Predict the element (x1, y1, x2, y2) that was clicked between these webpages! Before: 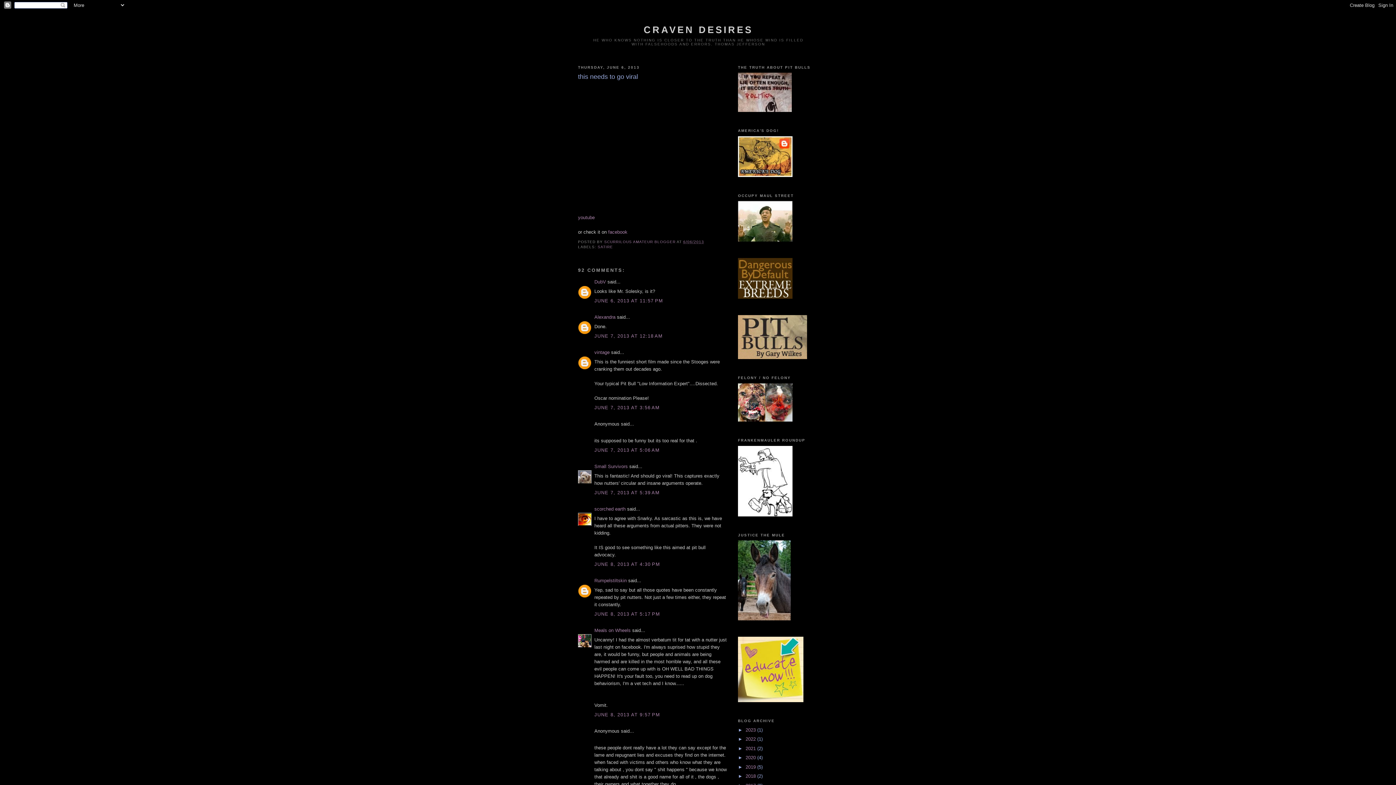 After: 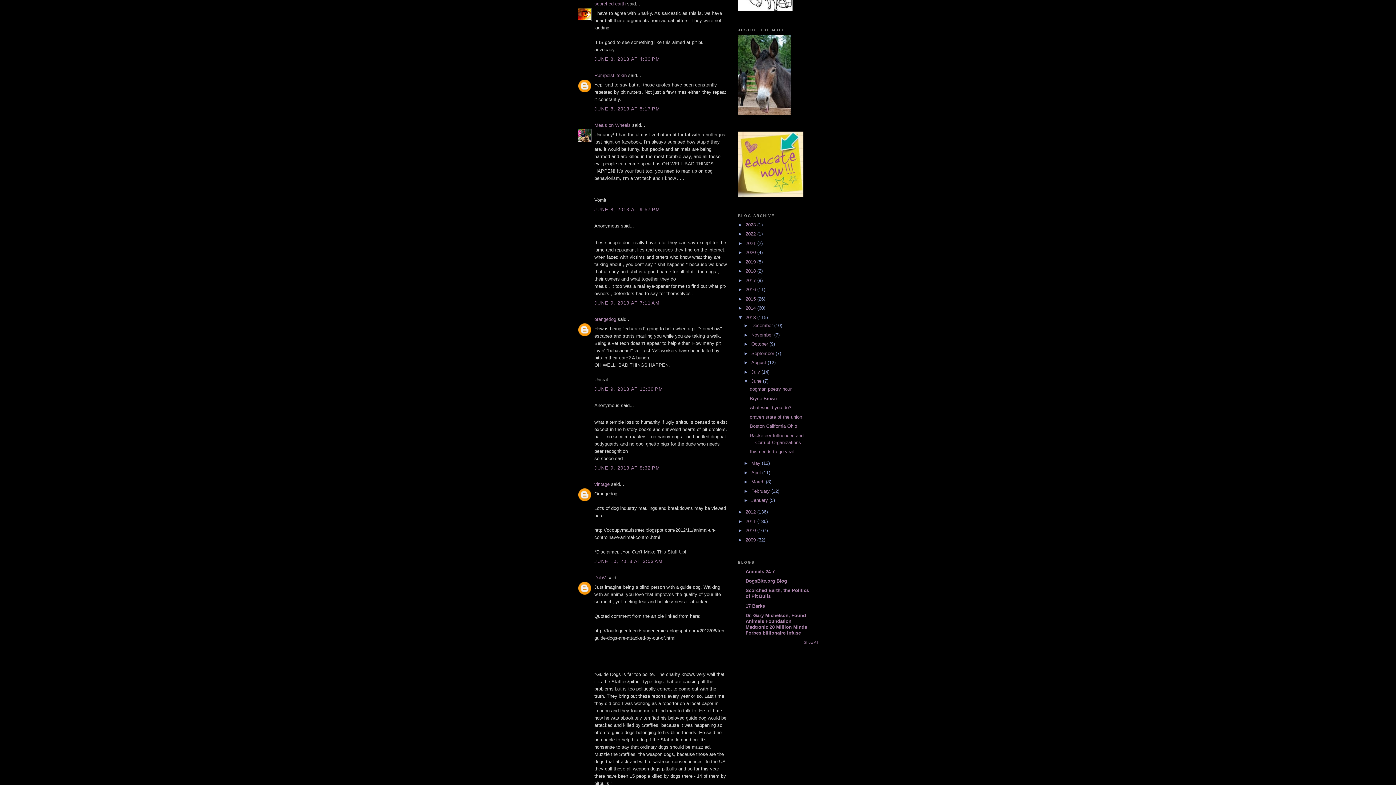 Action: label: JUNE 8, 2013 AT 4:30 PM bbox: (594, 561, 660, 567)